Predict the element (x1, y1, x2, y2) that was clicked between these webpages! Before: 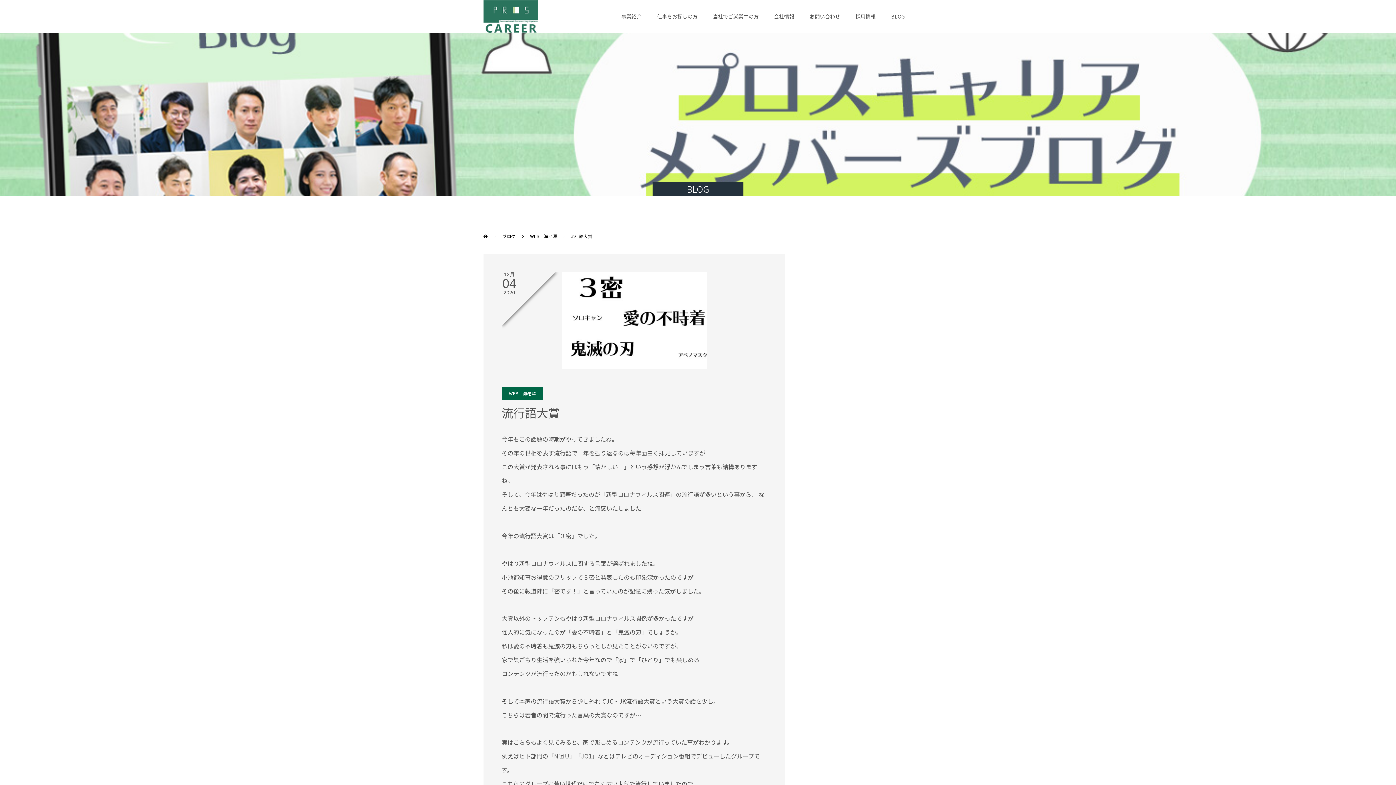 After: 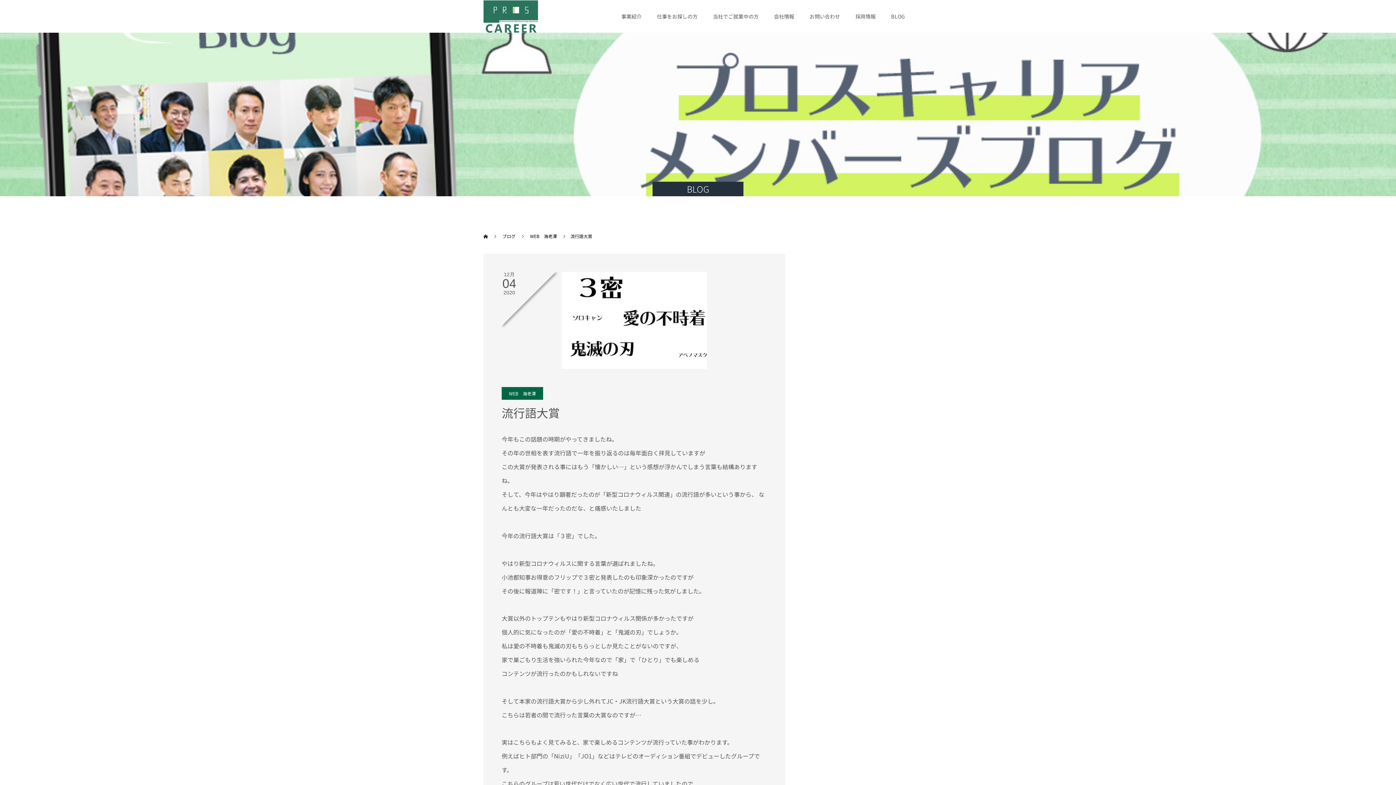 Action: bbox: (803, 316, 912, 325)